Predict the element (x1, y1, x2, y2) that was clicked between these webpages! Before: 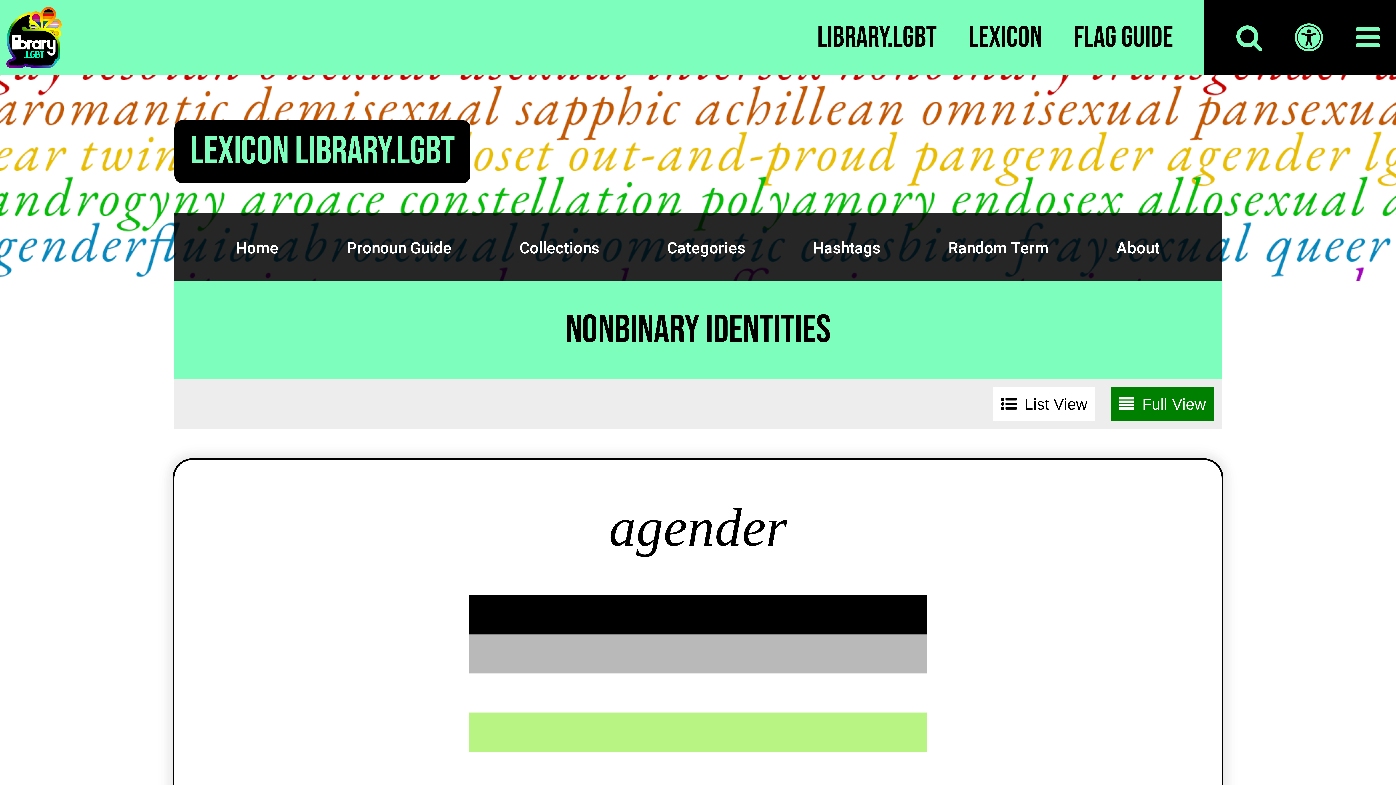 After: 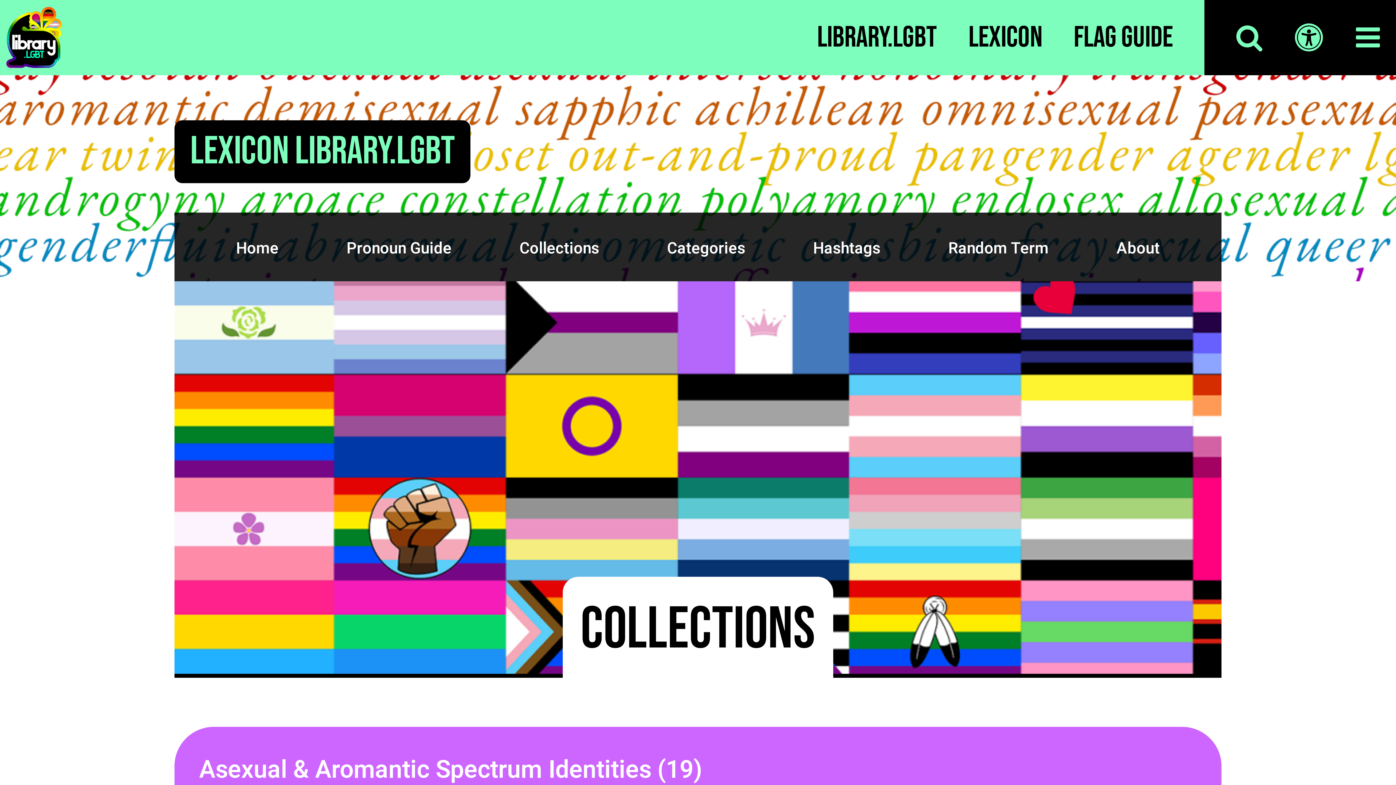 Action: label: Collections bbox: (513, 230, 605, 266)